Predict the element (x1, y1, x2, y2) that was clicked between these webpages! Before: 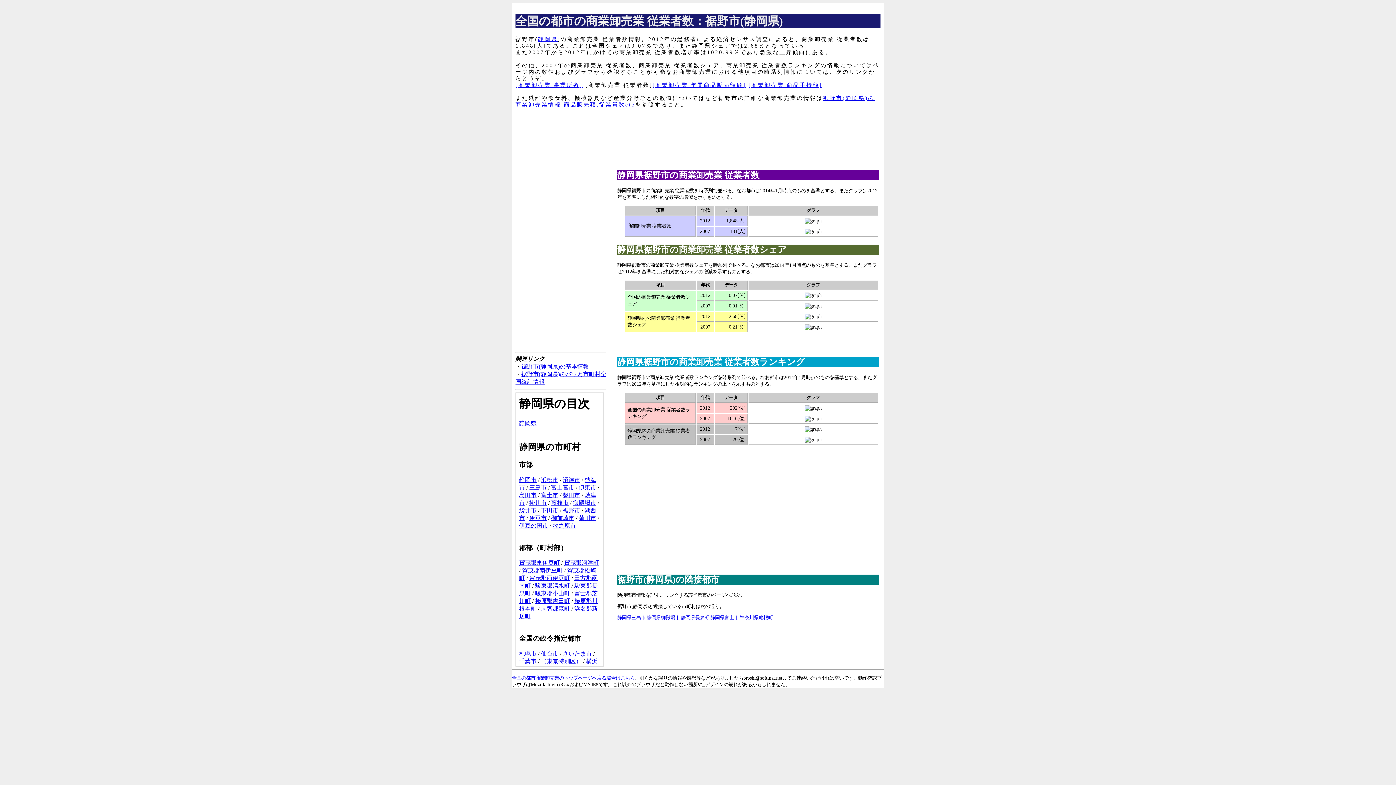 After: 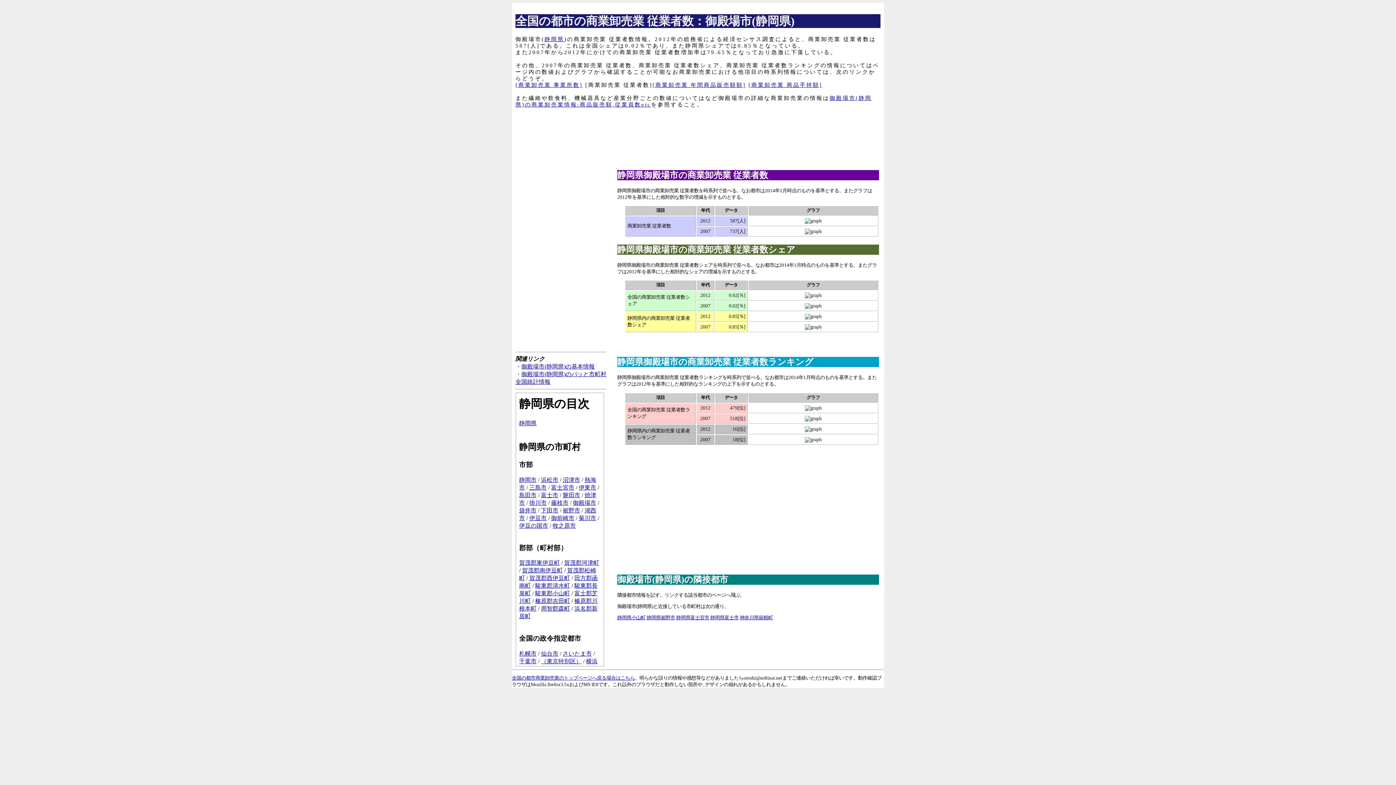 Action: label: 静岡県御殿場市 bbox: (646, 615, 680, 620)